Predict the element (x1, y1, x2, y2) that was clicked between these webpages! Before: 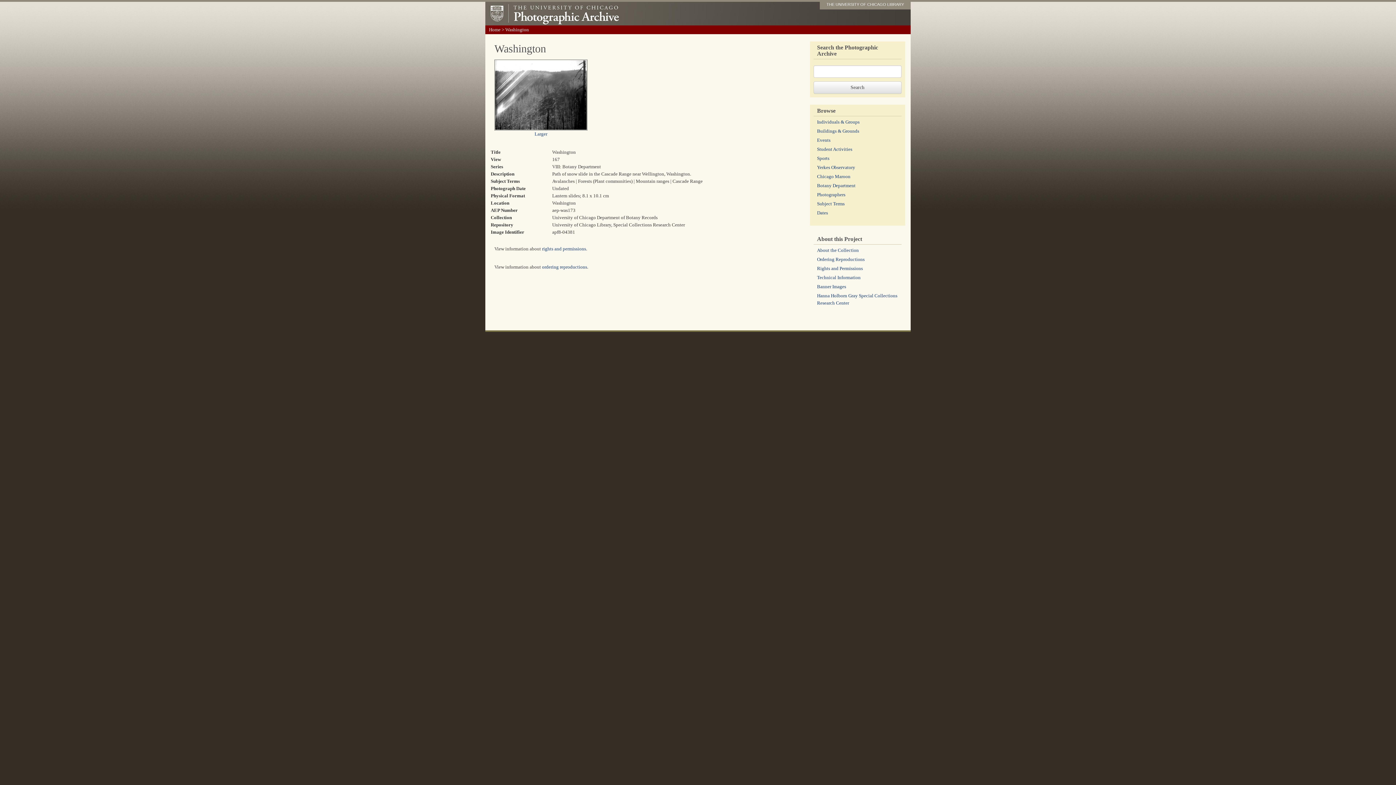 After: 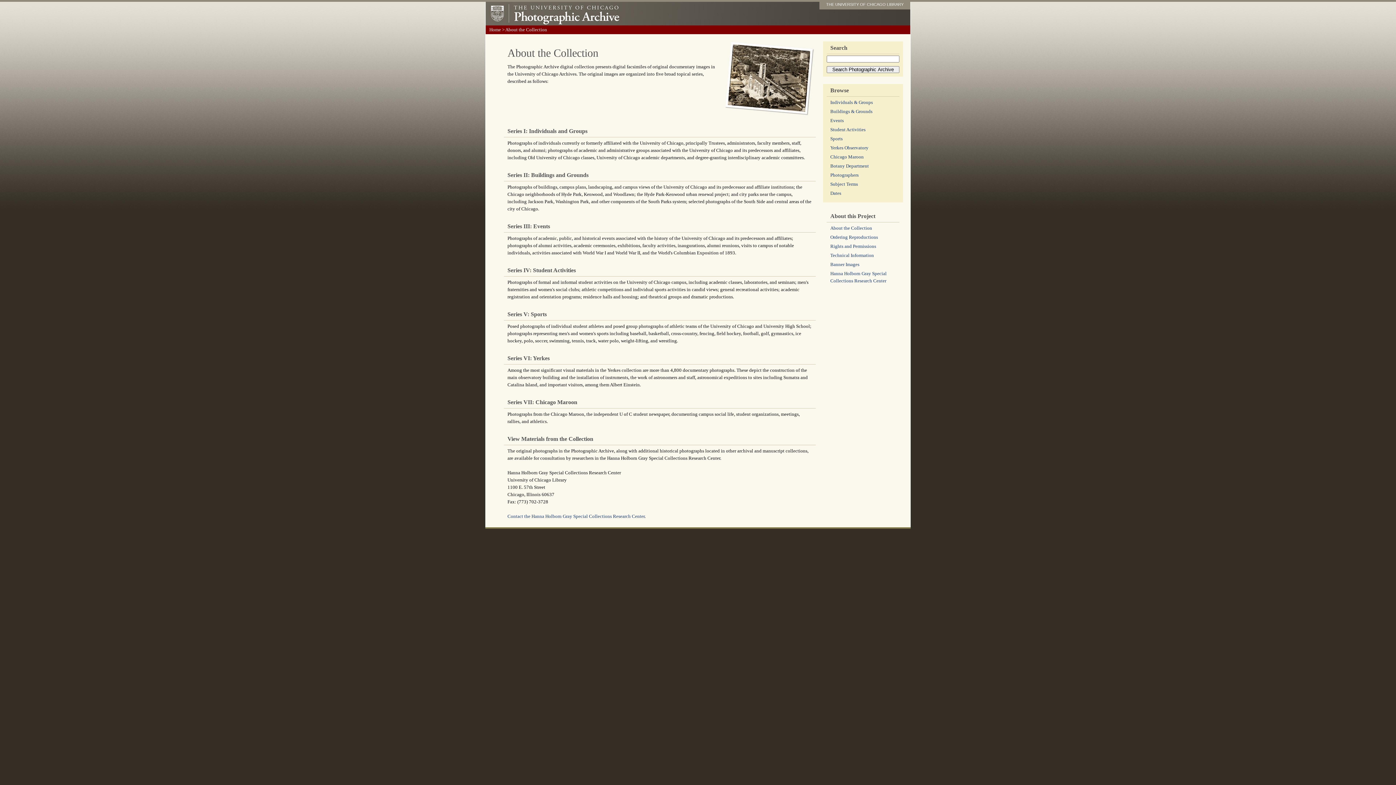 Action: label: About the Collection bbox: (817, 247, 859, 253)